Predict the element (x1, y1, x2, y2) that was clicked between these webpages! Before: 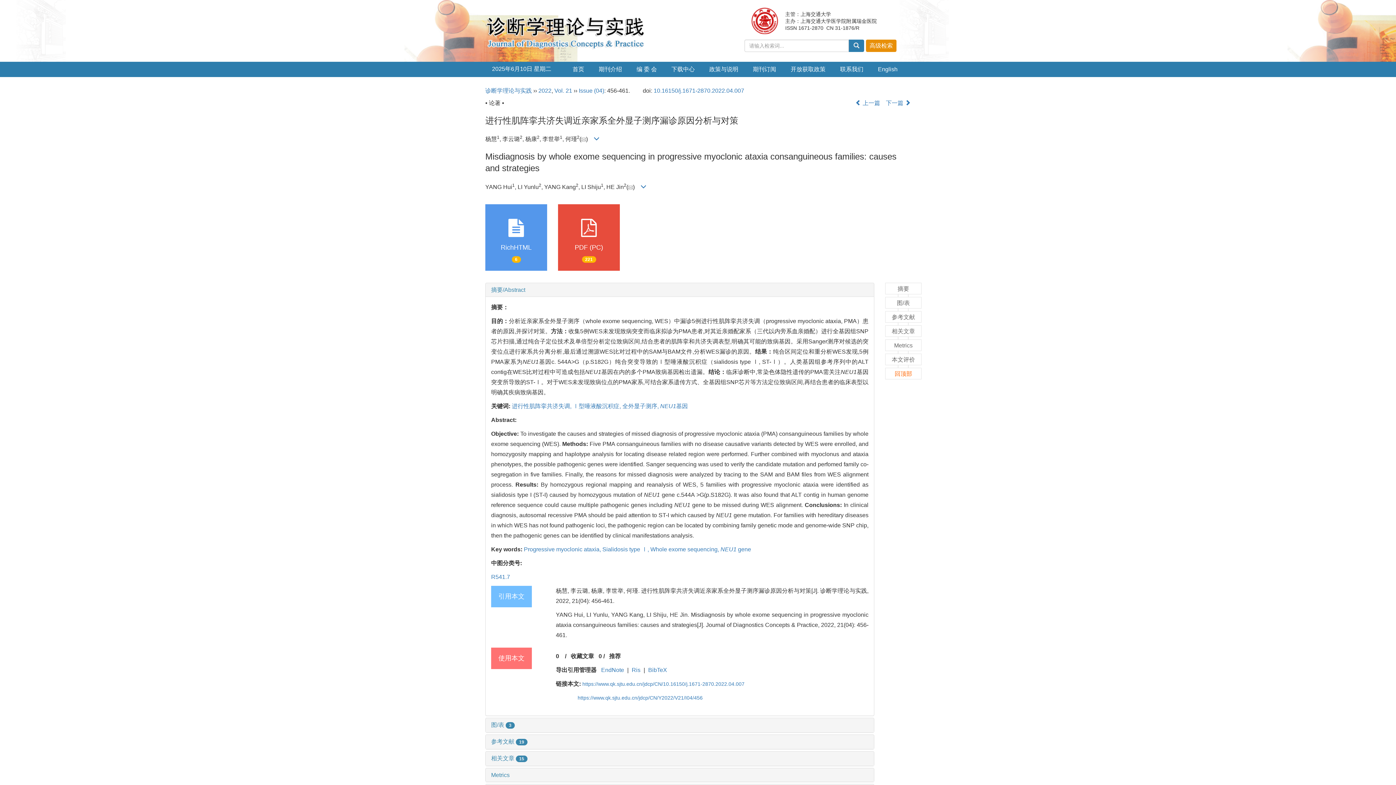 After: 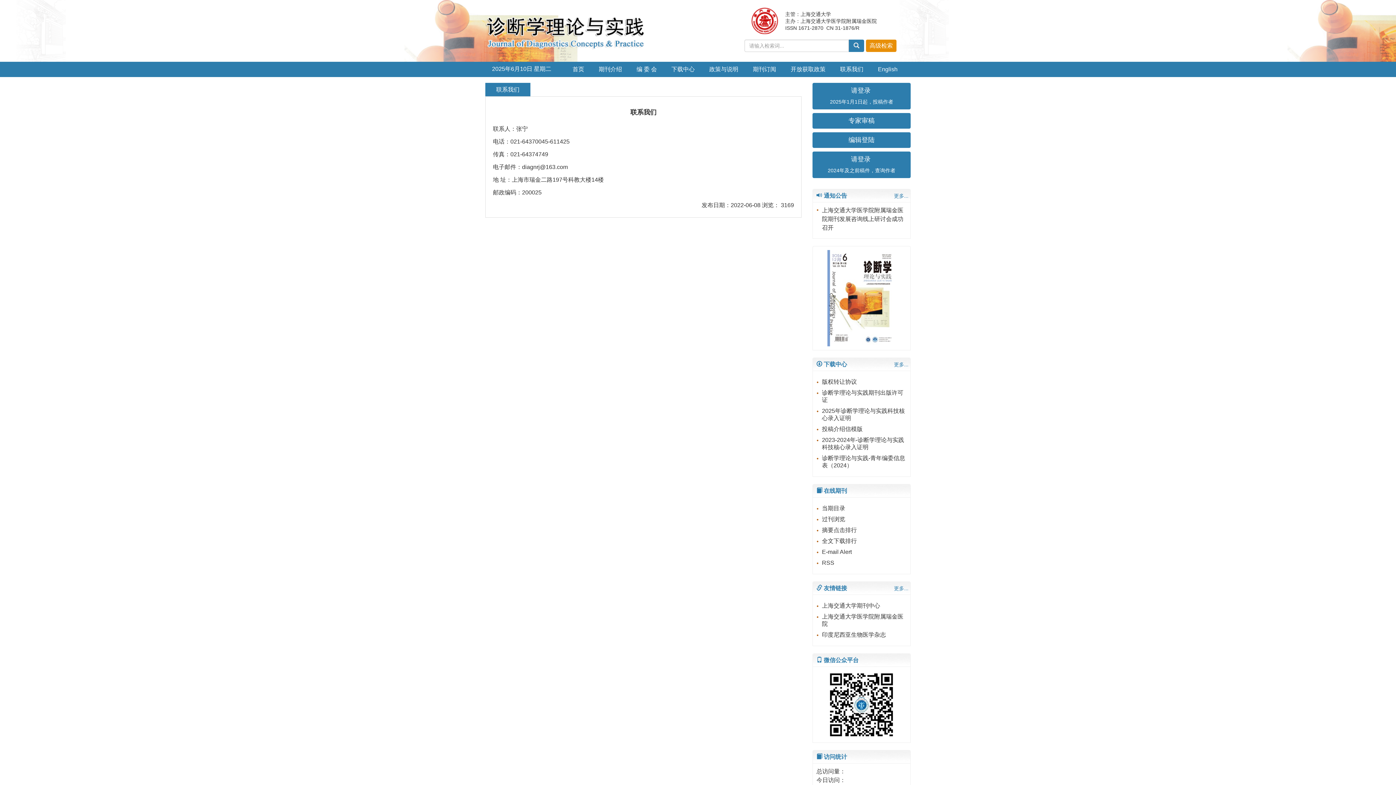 Action: bbox: (833, 61, 870, 77) label: 联系我们